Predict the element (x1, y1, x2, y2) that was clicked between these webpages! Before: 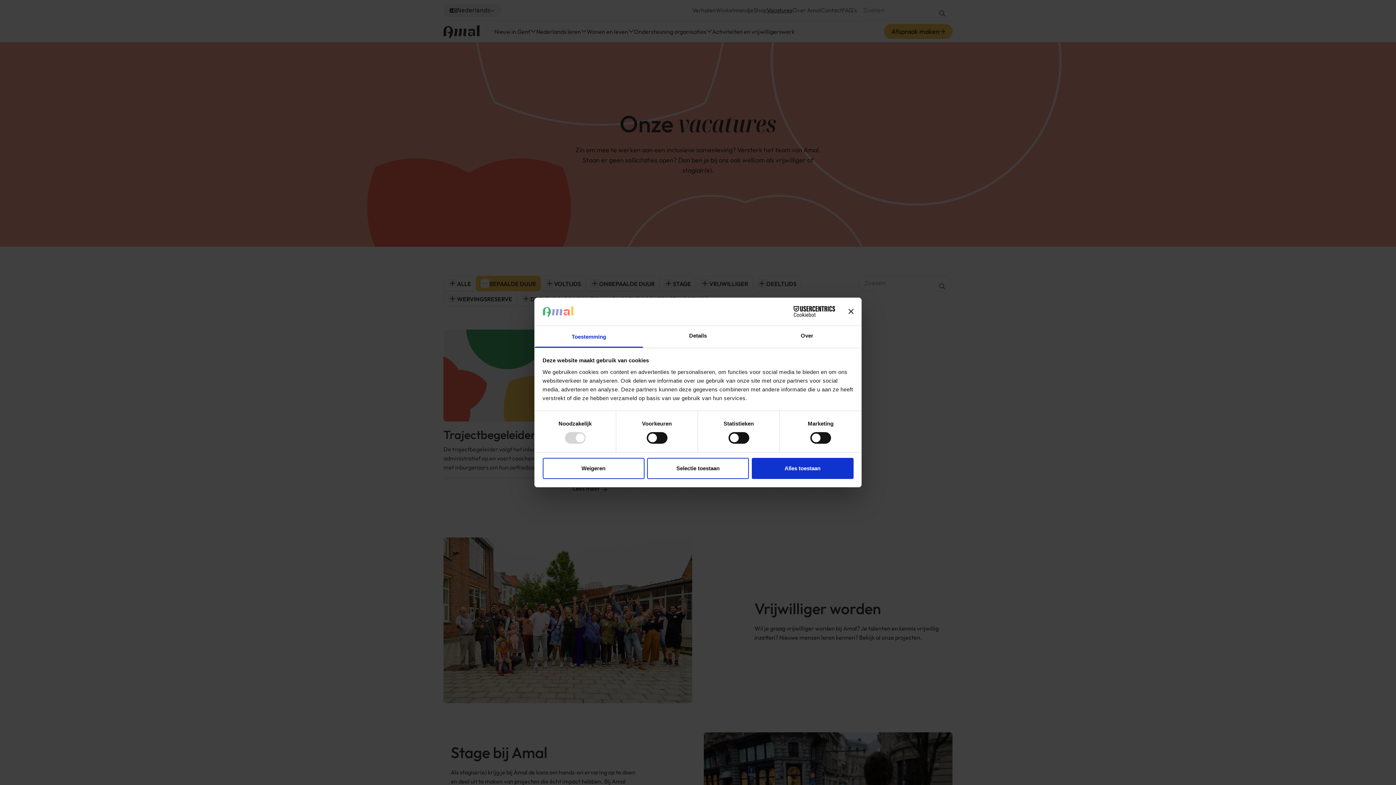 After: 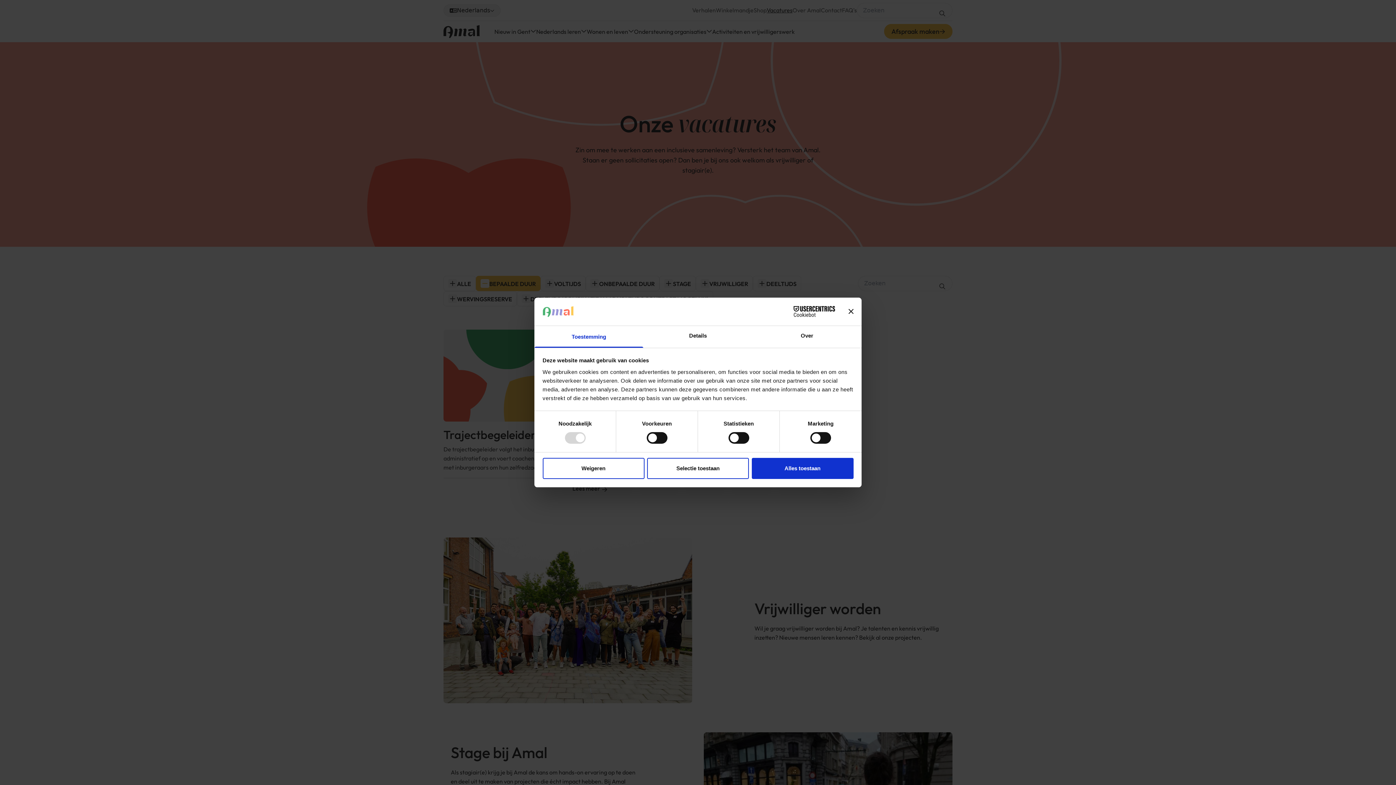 Action: label: Toestemming bbox: (534, 326, 643, 347)